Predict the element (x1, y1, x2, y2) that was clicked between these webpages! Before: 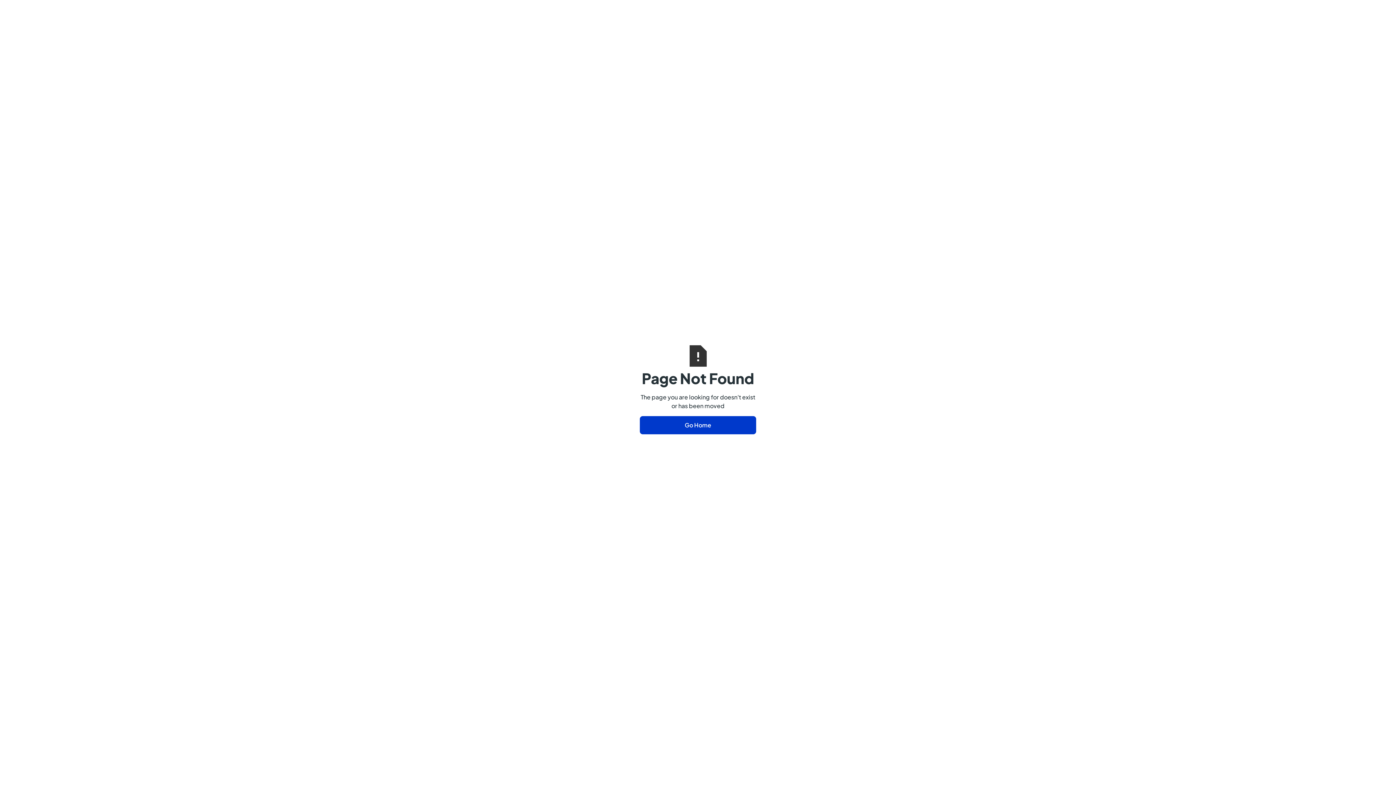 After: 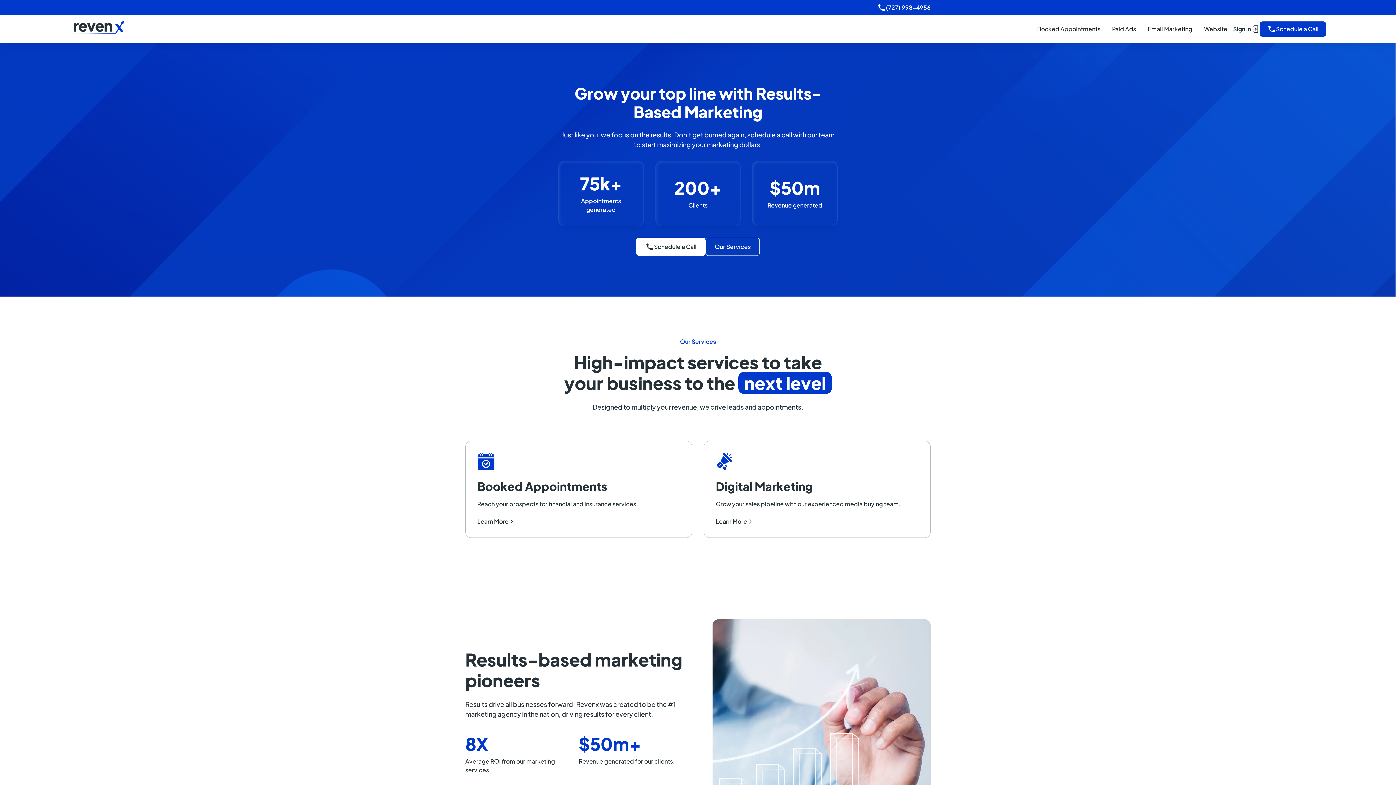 Action: bbox: (640, 416, 756, 434) label: Go Home